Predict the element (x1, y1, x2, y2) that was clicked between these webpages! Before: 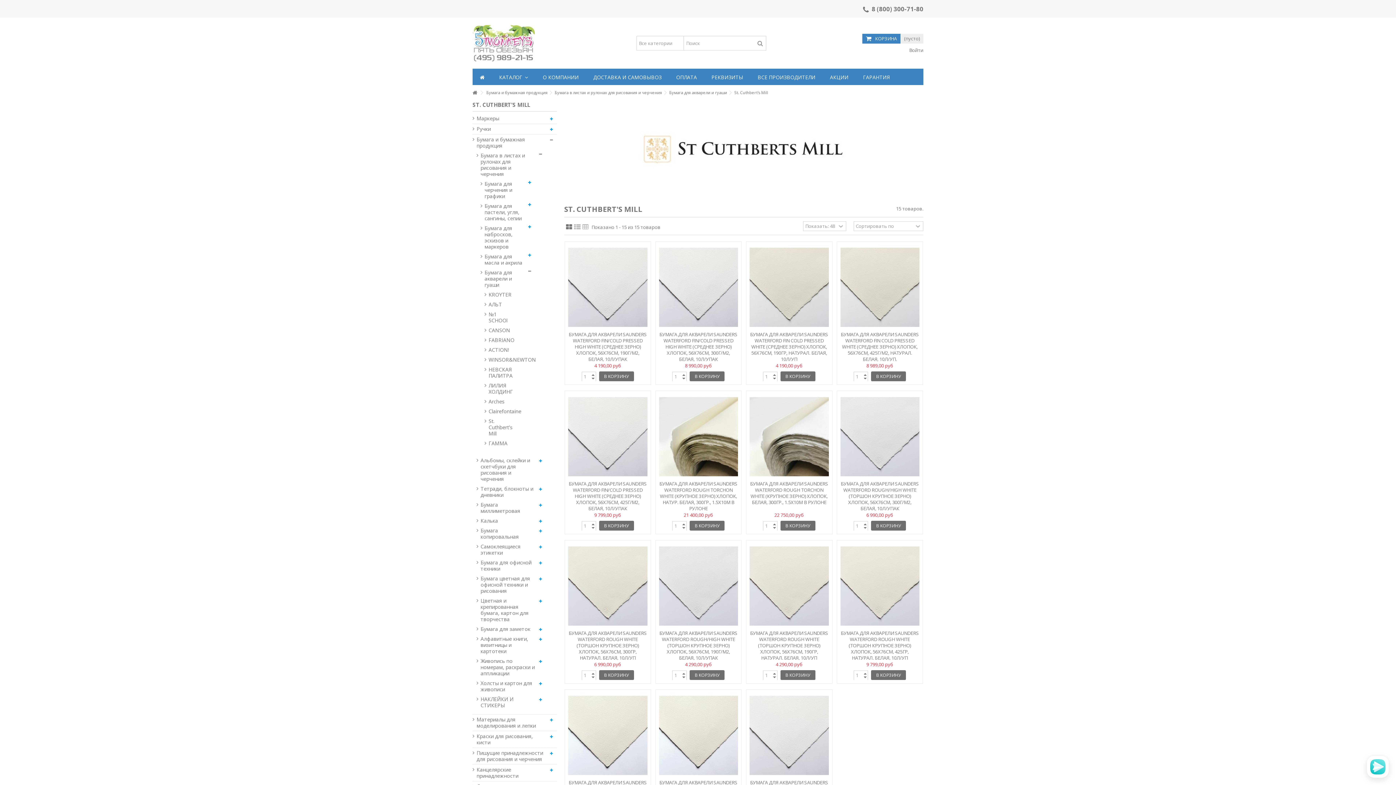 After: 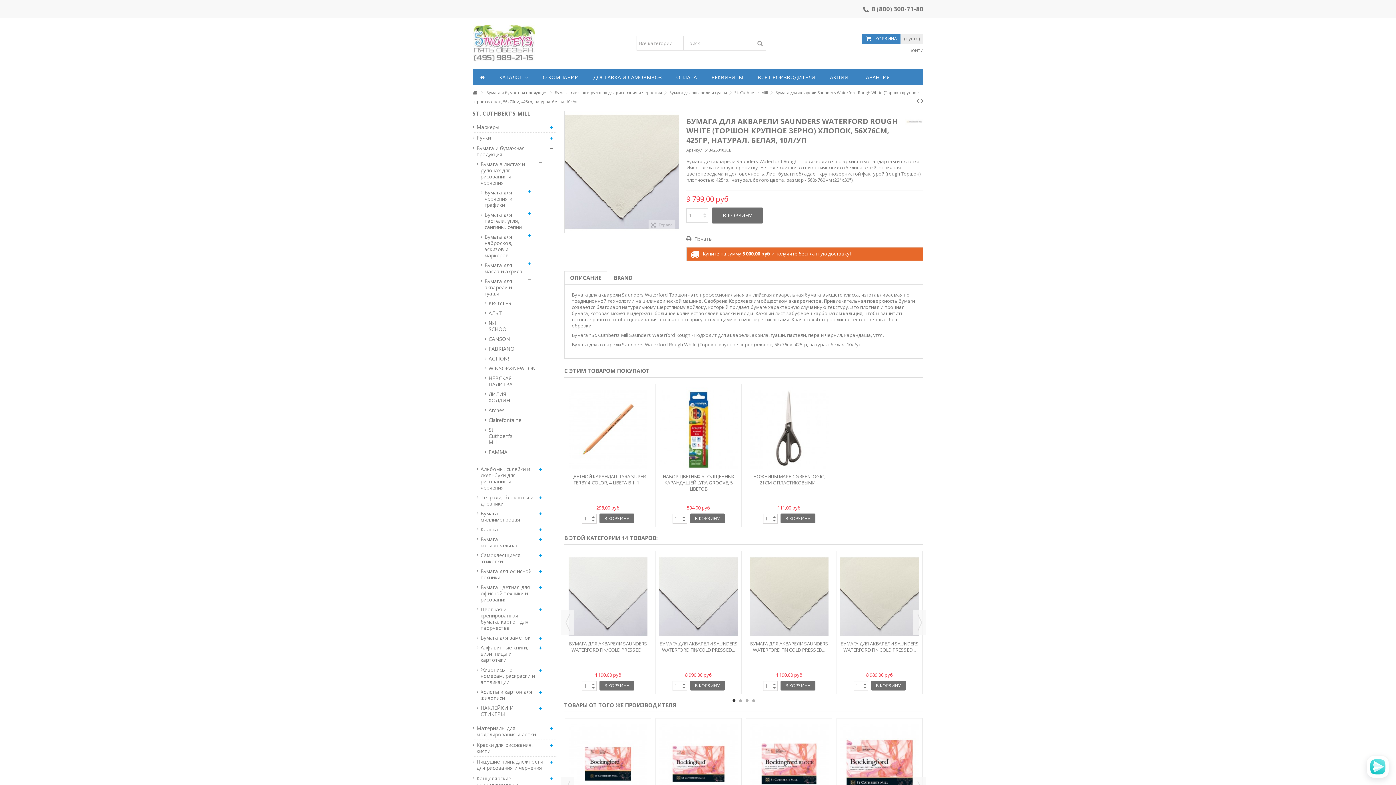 Action: bbox: (840, 544, 919, 628)